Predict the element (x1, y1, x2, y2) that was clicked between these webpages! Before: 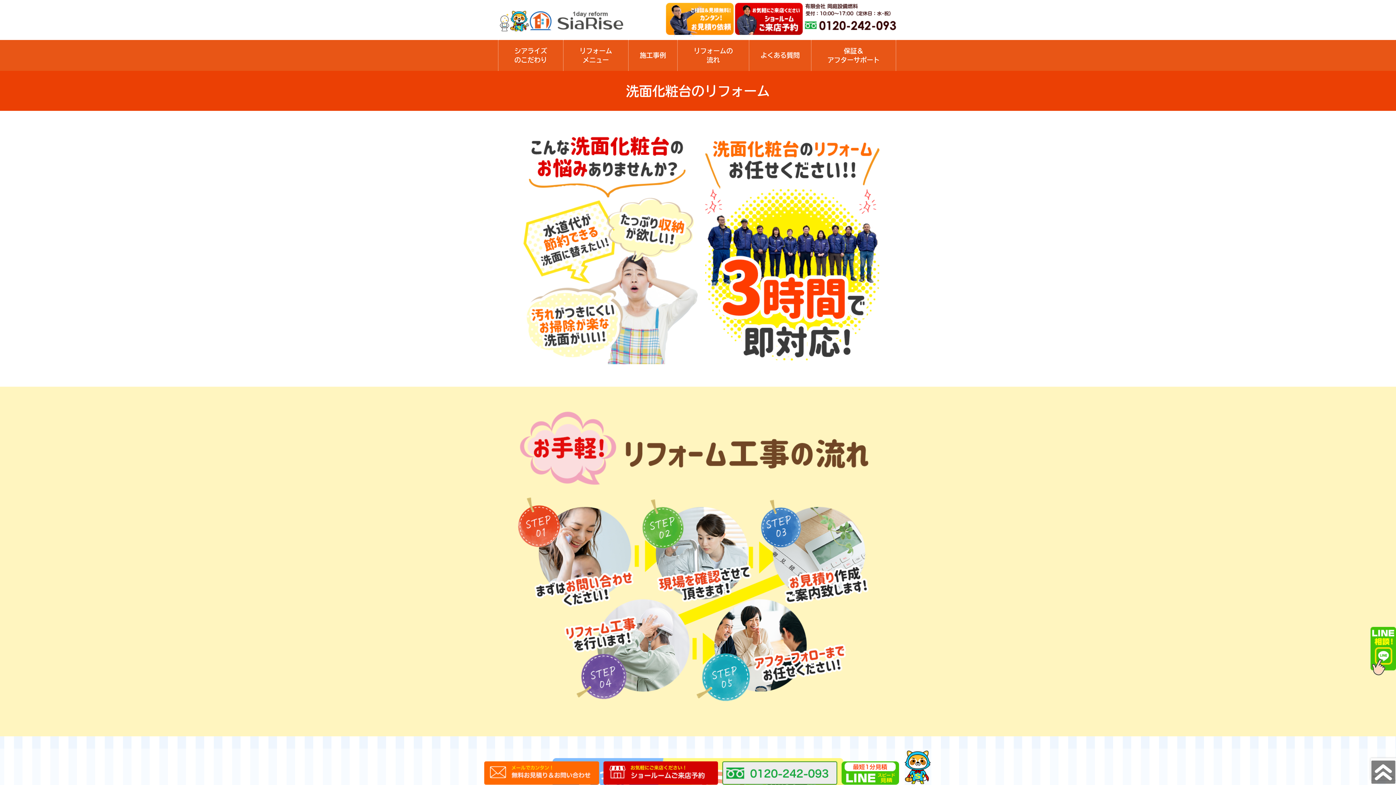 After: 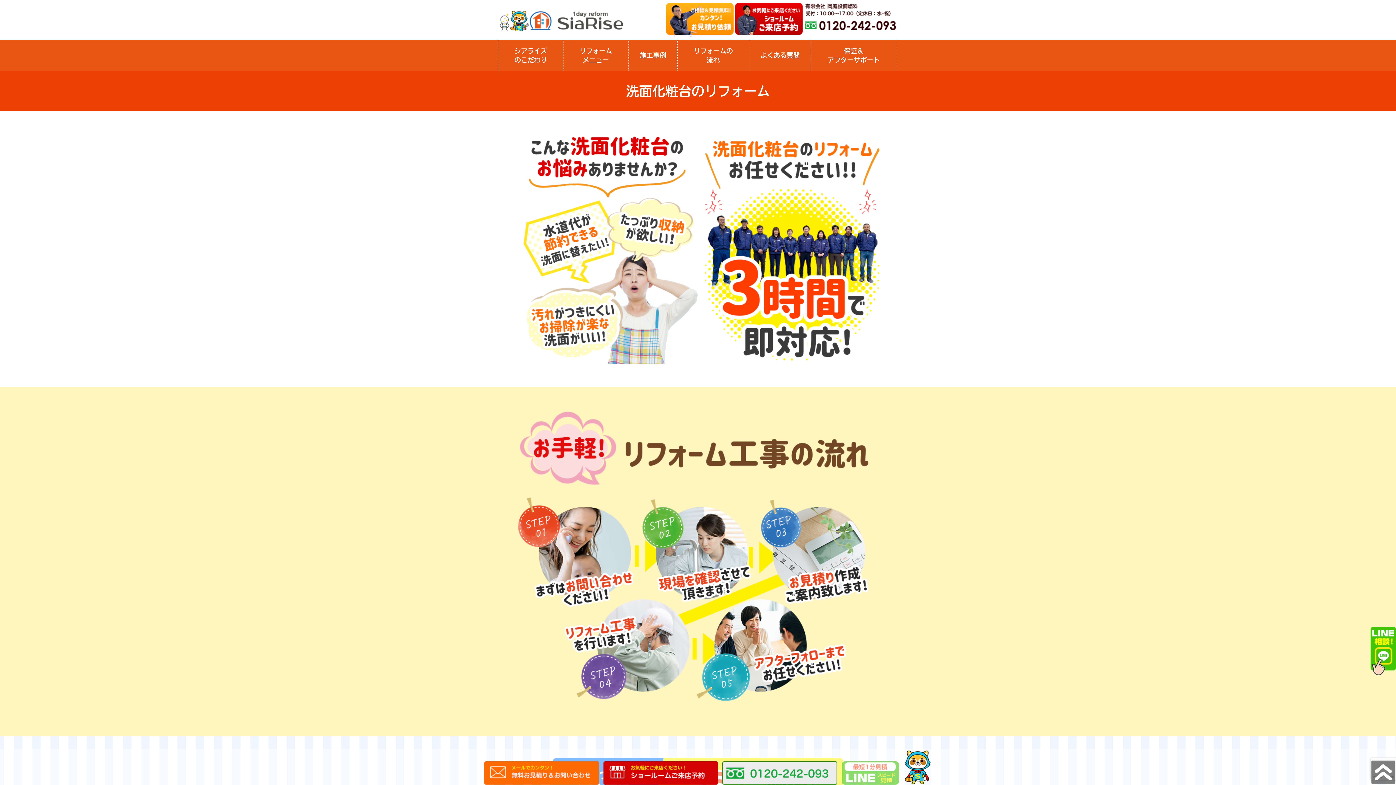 Action: bbox: (841, 761, 899, 785)